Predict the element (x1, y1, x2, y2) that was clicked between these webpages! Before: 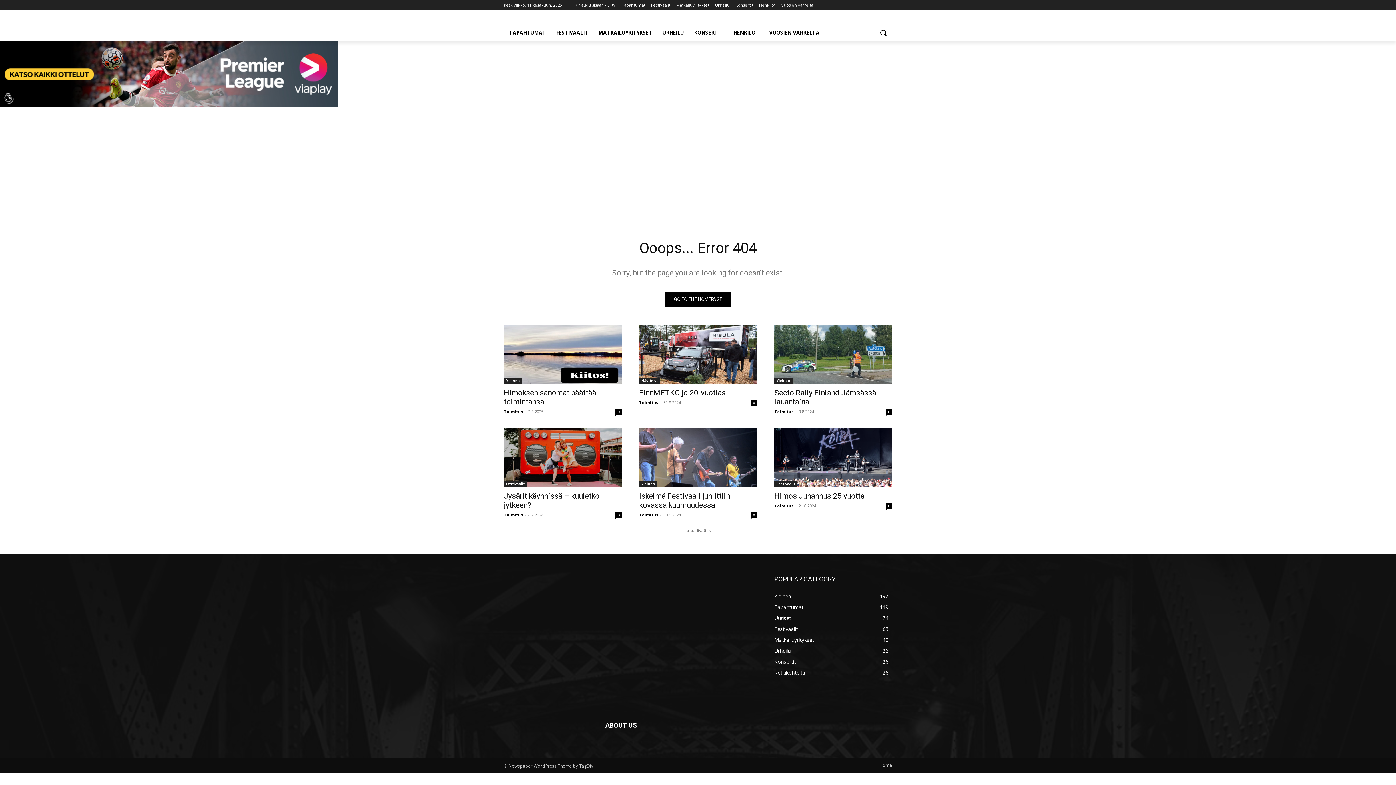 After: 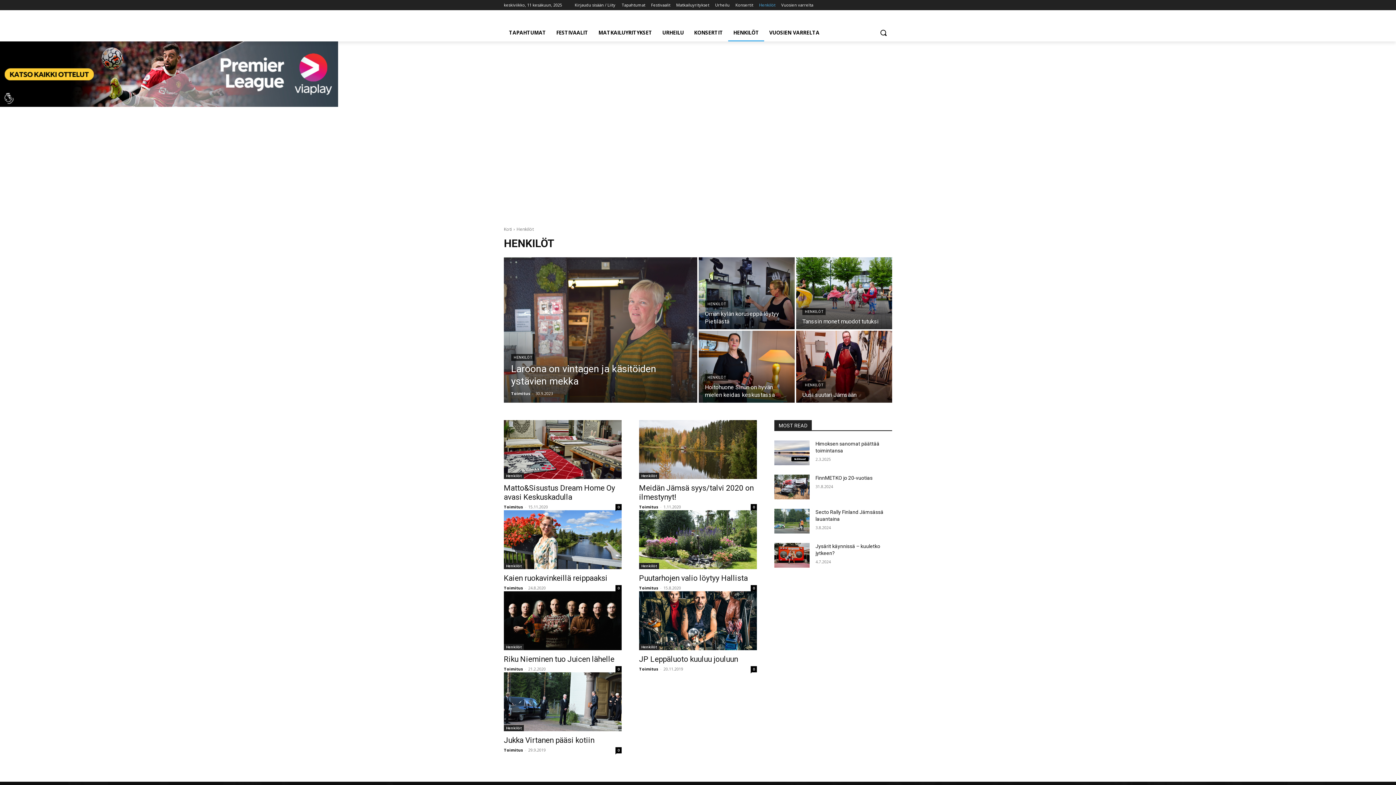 Action: label: HENKILÖT bbox: (728, 24, 764, 41)